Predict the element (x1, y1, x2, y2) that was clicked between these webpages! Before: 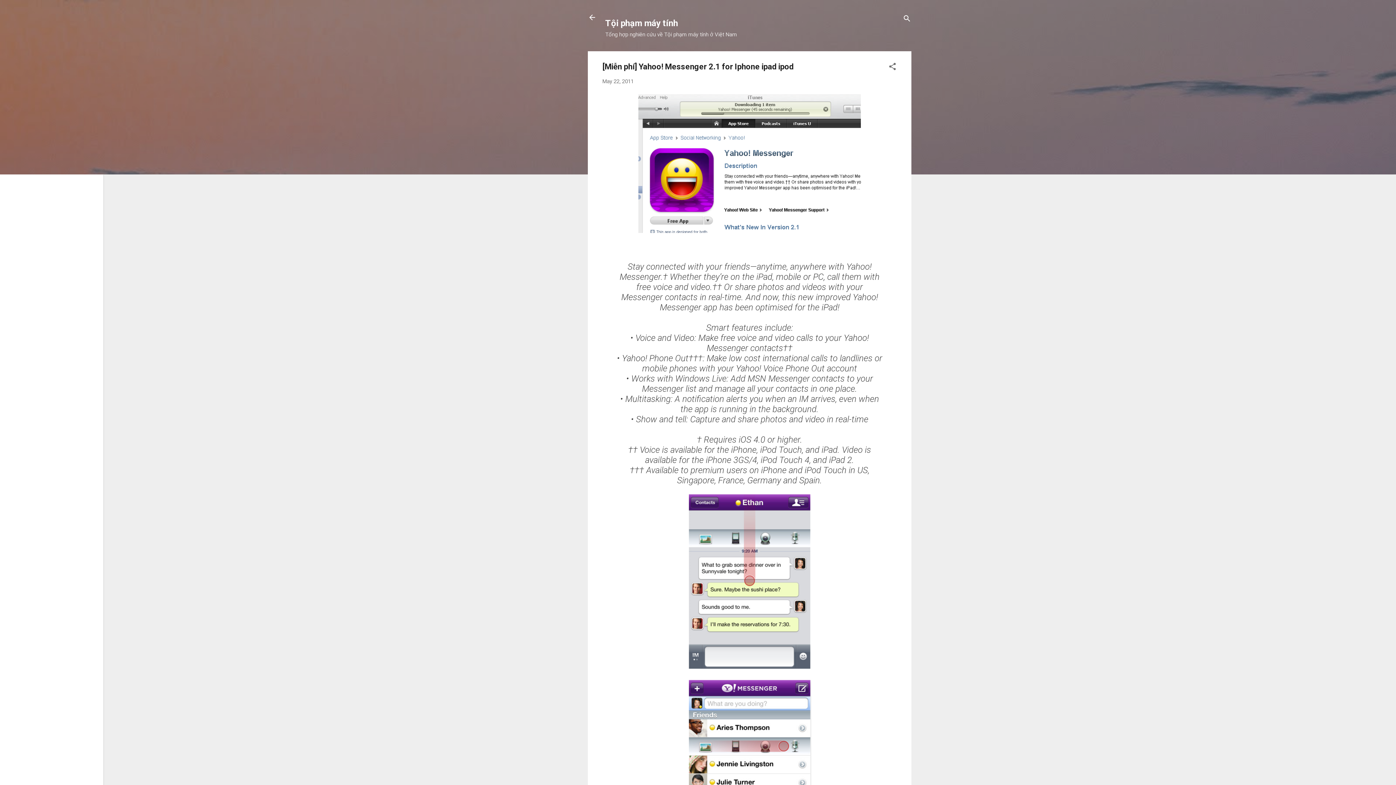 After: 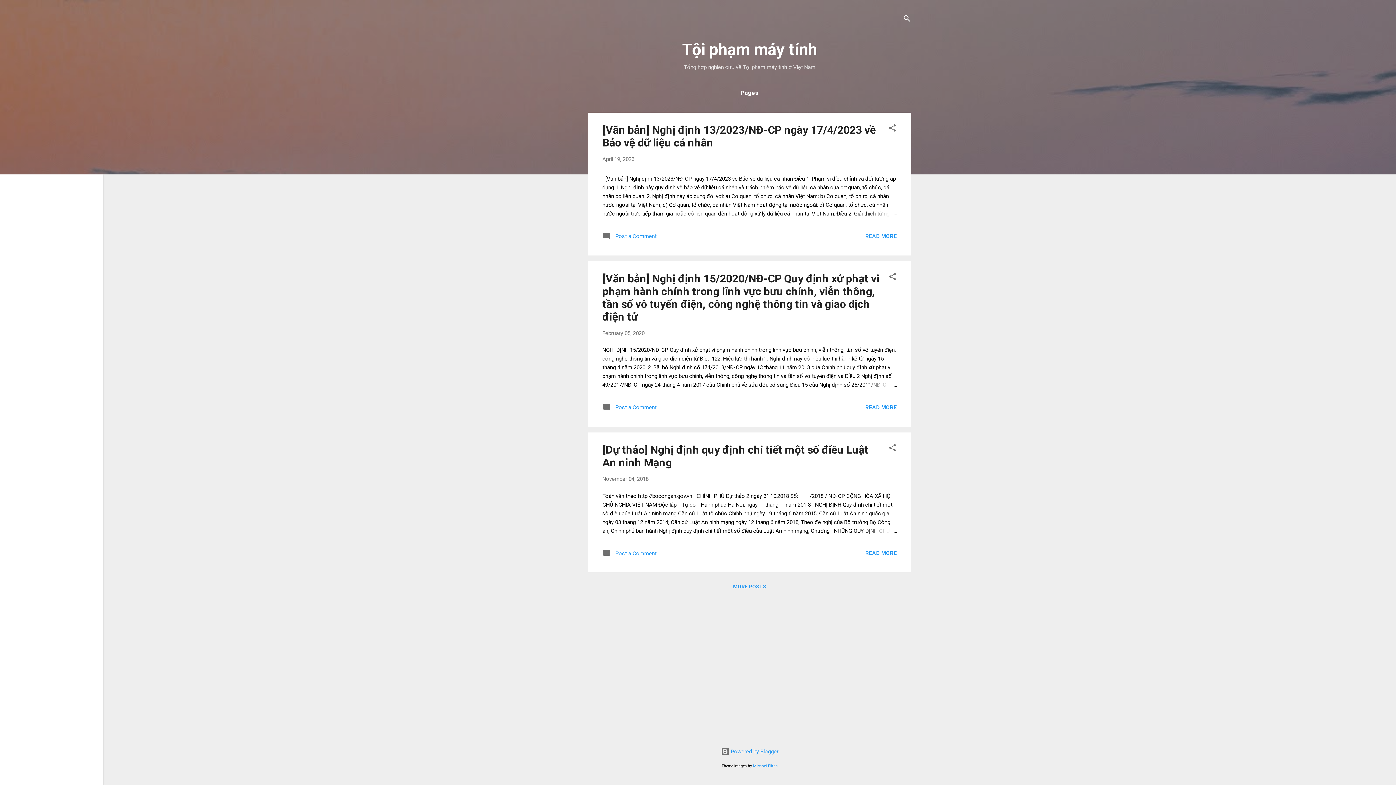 Action: bbox: (588, 13, 596, 23)